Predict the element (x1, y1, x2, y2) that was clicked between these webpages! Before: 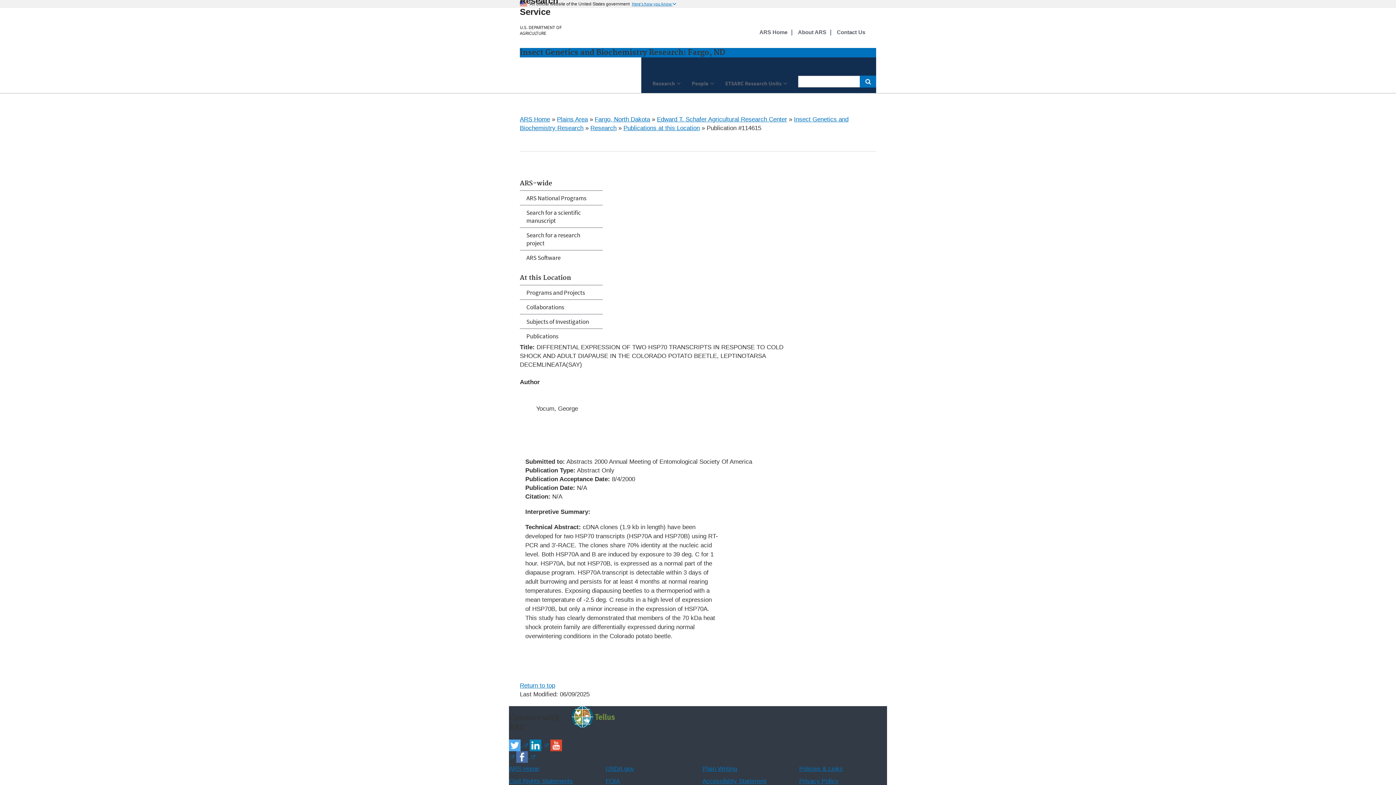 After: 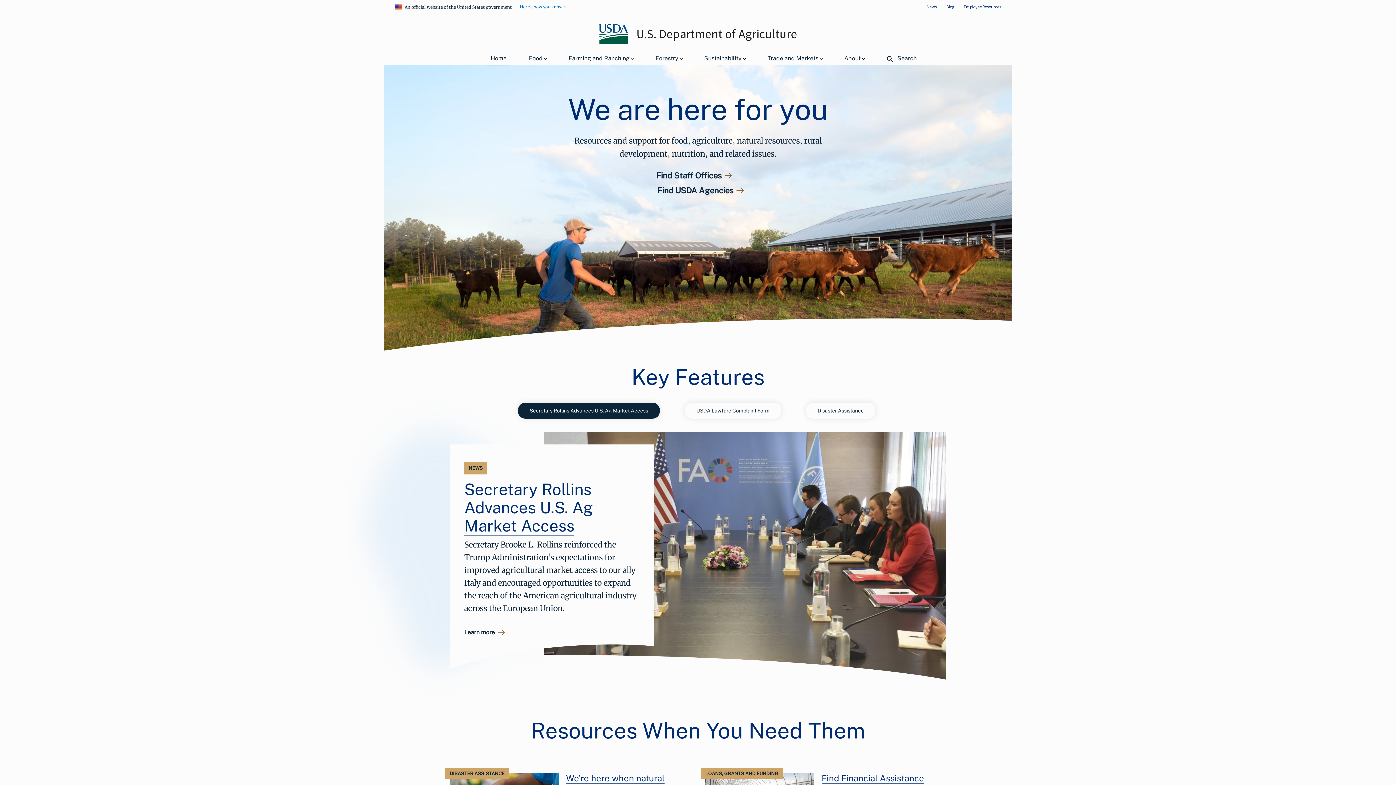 Action: bbox: (605, 765, 634, 772) label: USDA.gov